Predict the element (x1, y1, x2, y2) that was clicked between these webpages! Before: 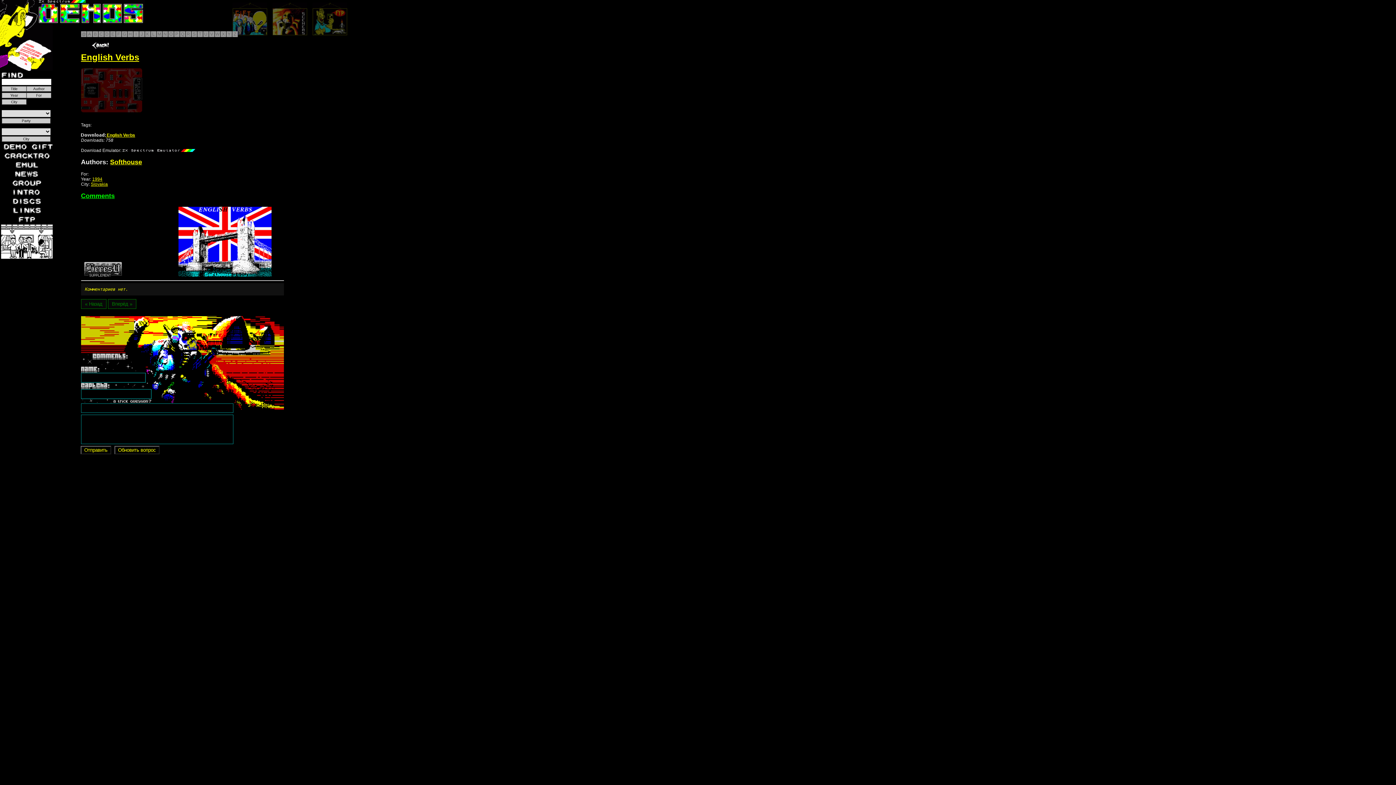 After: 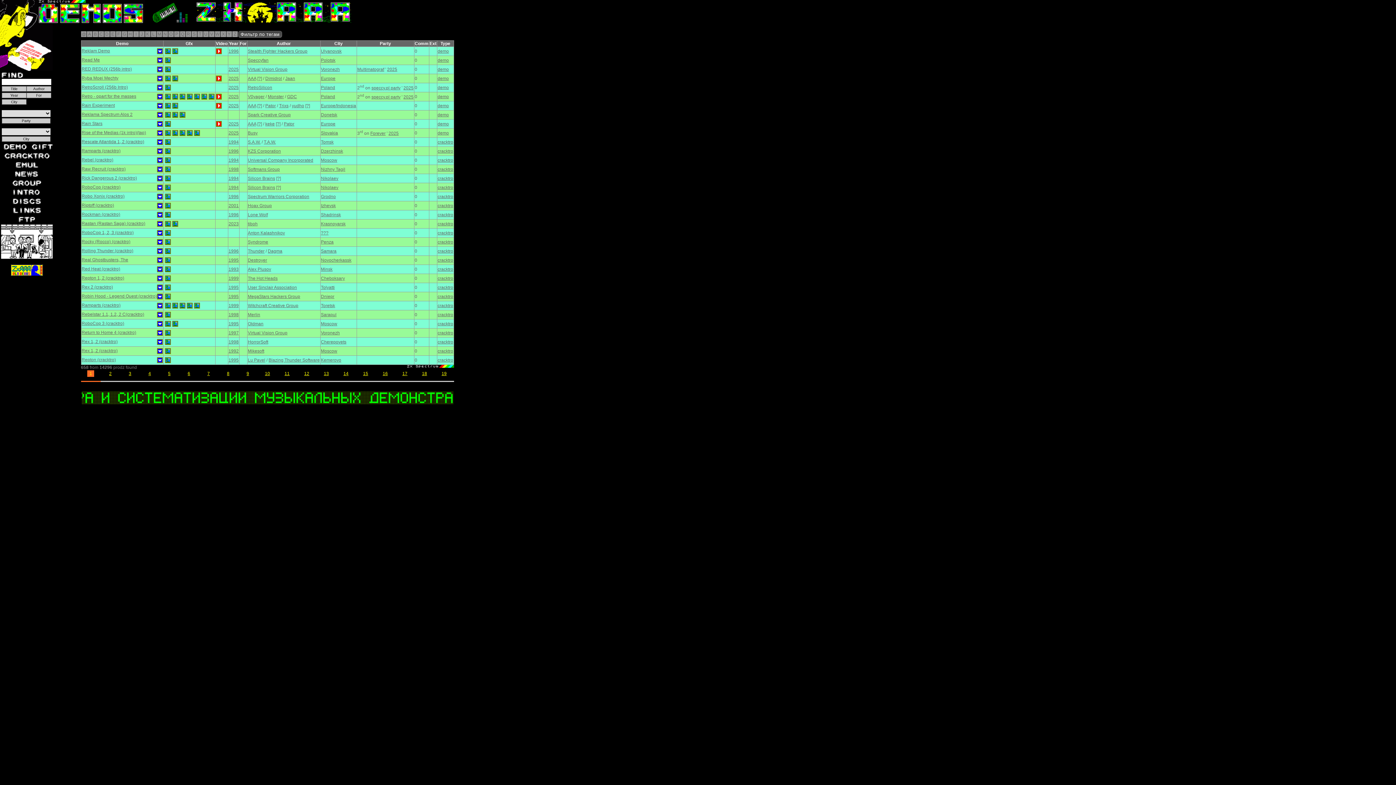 Action: label: R bbox: (185, 31, 191, 37)